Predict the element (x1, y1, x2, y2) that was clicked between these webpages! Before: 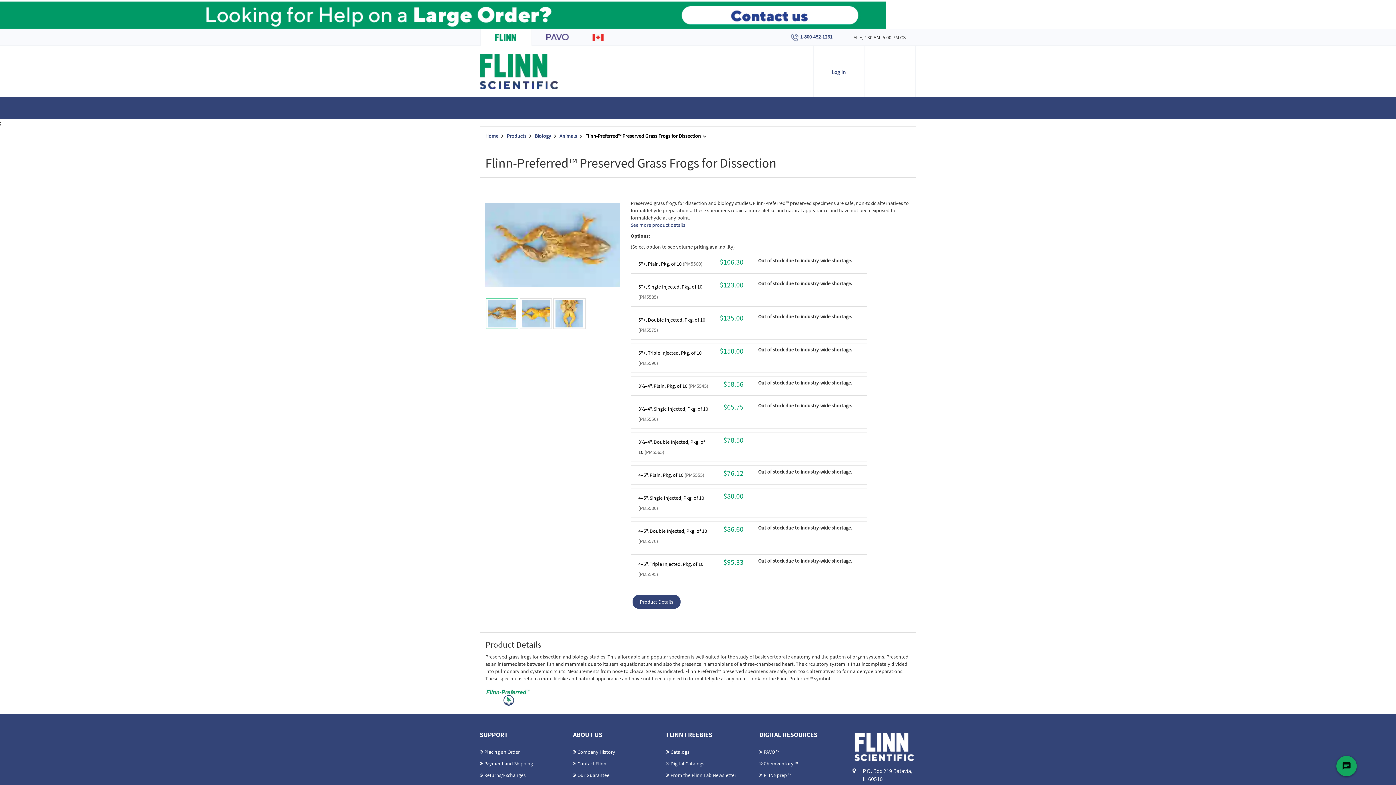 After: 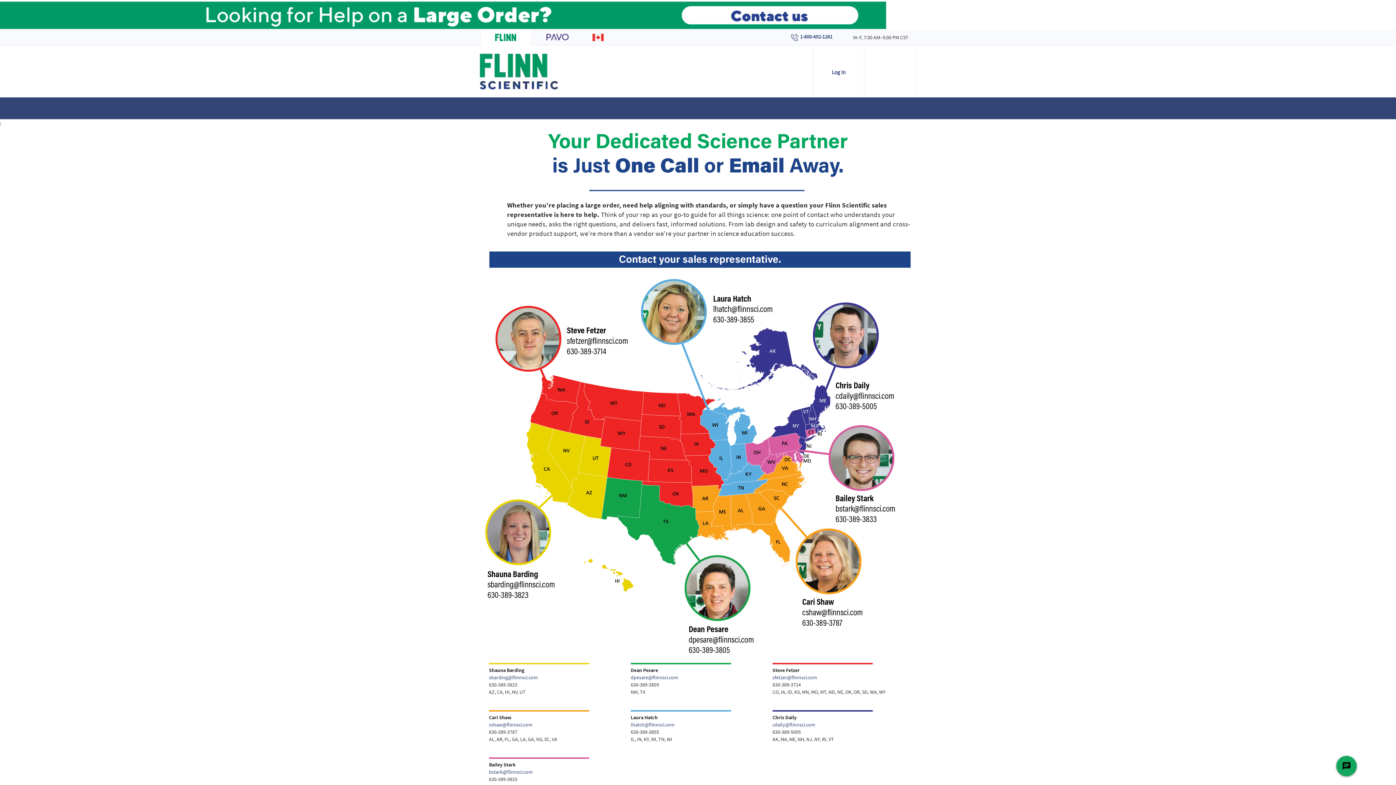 Action: bbox: (0, 0, 1396, 29)